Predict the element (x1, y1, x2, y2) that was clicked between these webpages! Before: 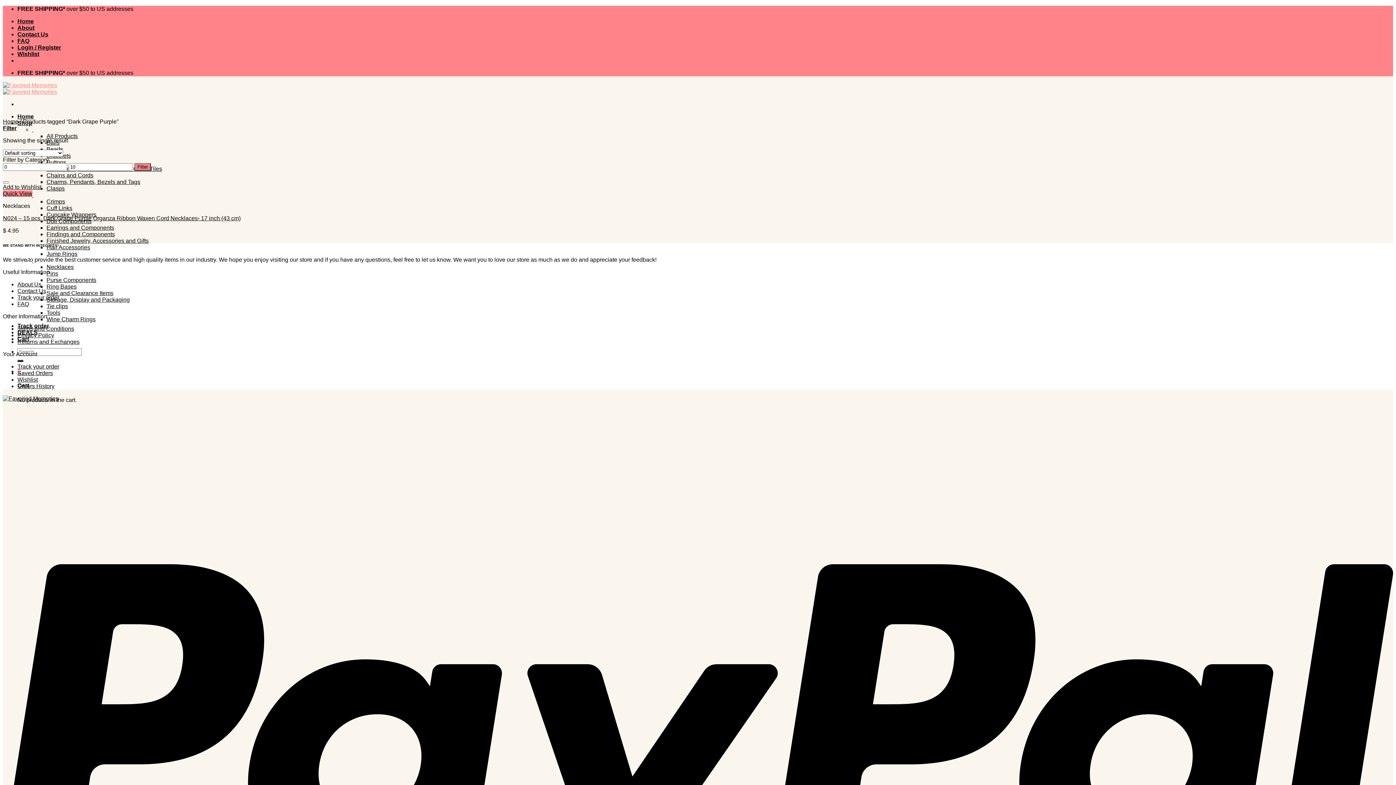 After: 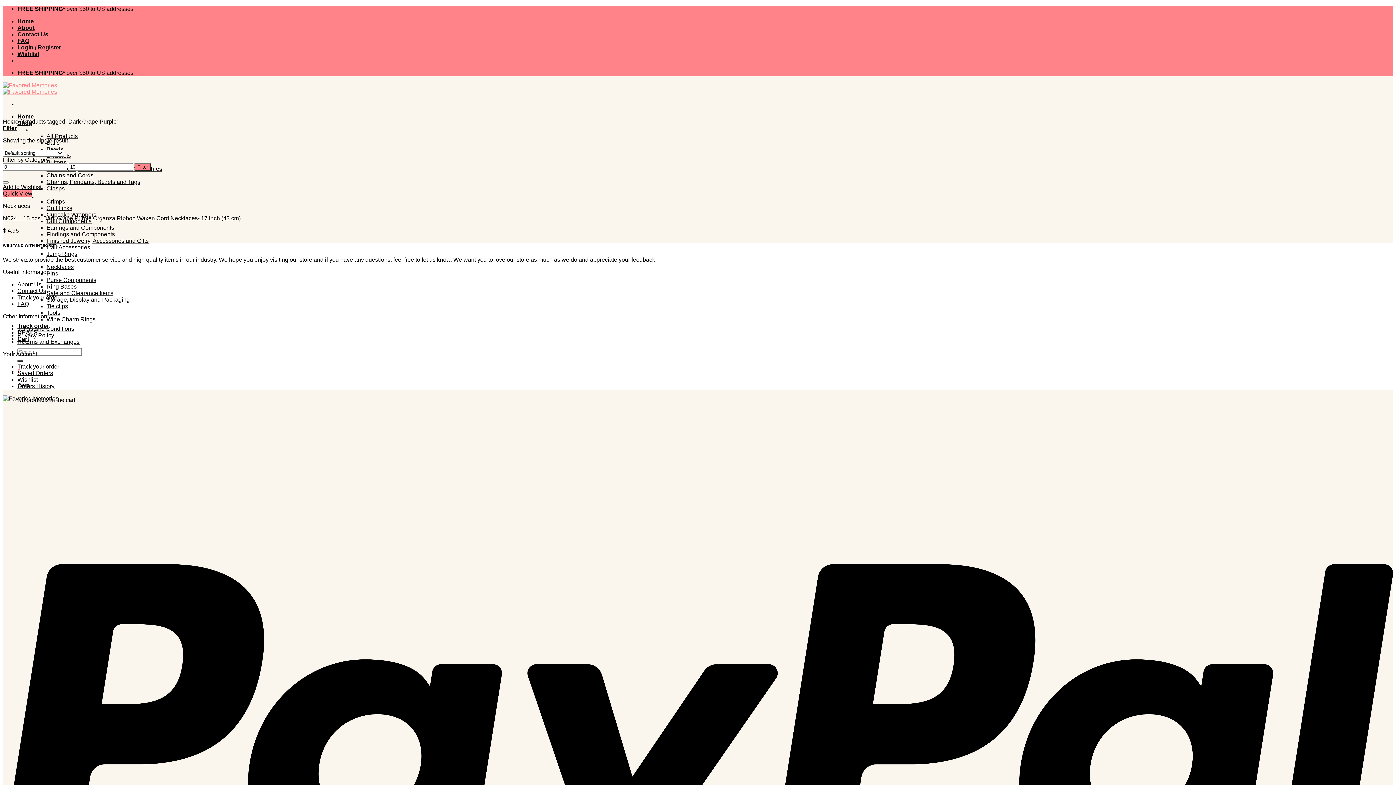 Action: label: Filter bbox: (2, 125, 16, 131)